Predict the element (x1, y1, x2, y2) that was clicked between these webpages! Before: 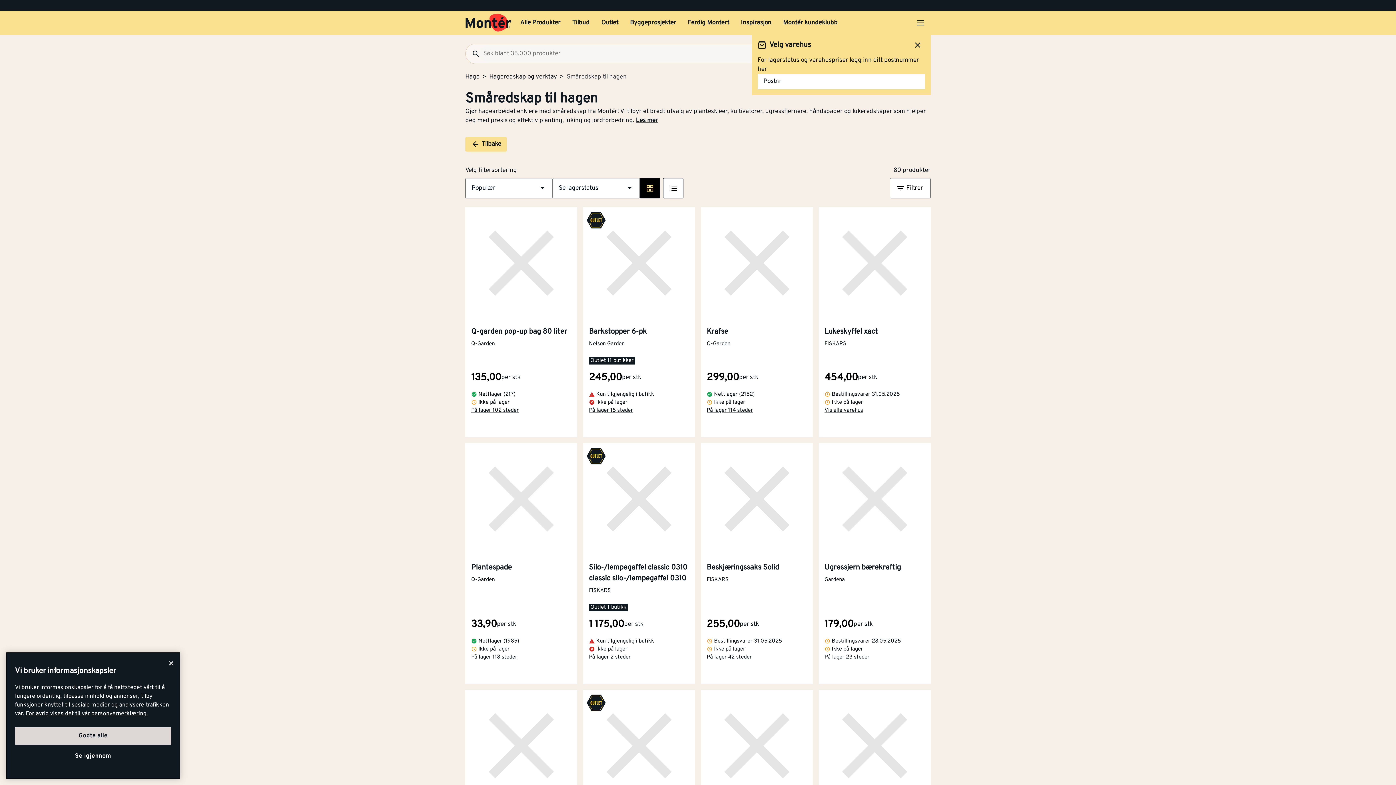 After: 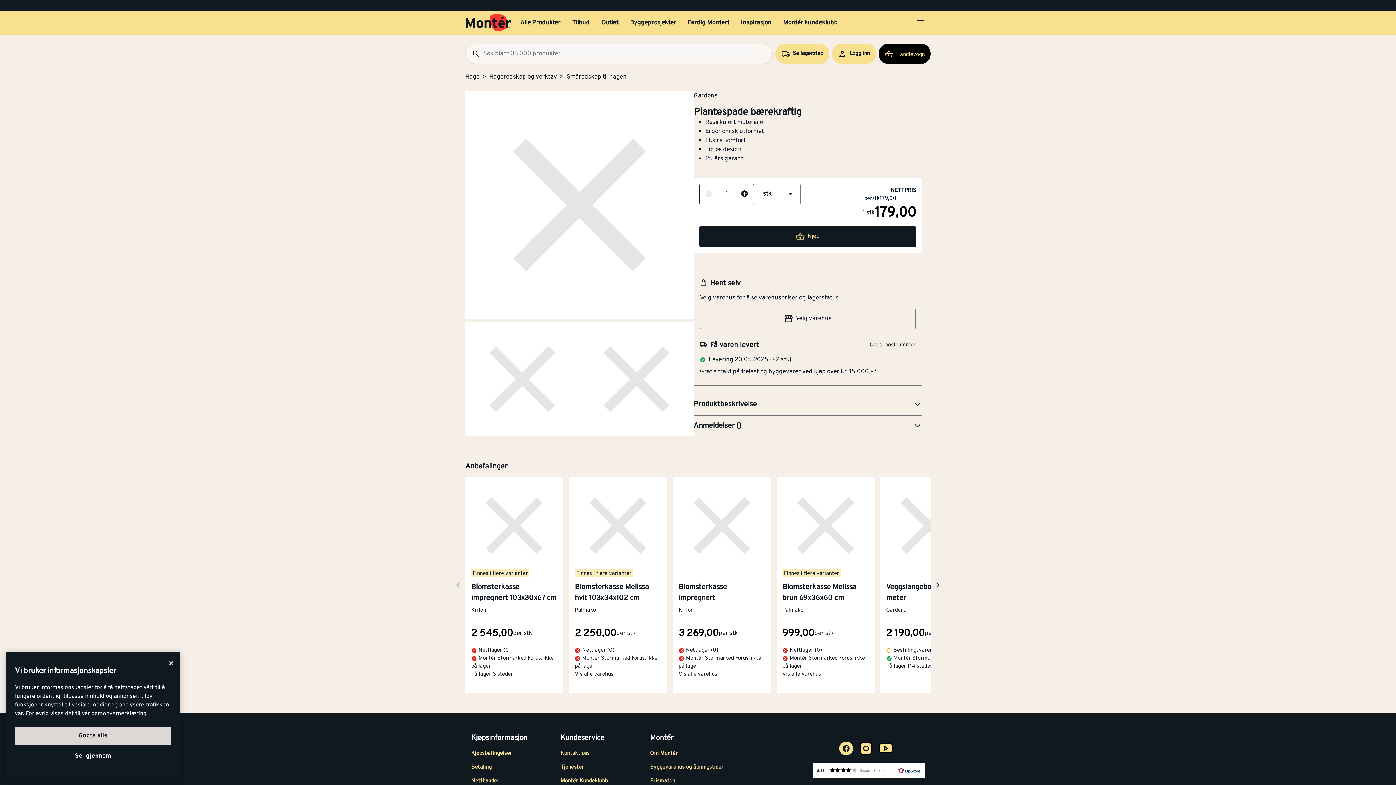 Action: bbox: (465, 690, 577, 803)